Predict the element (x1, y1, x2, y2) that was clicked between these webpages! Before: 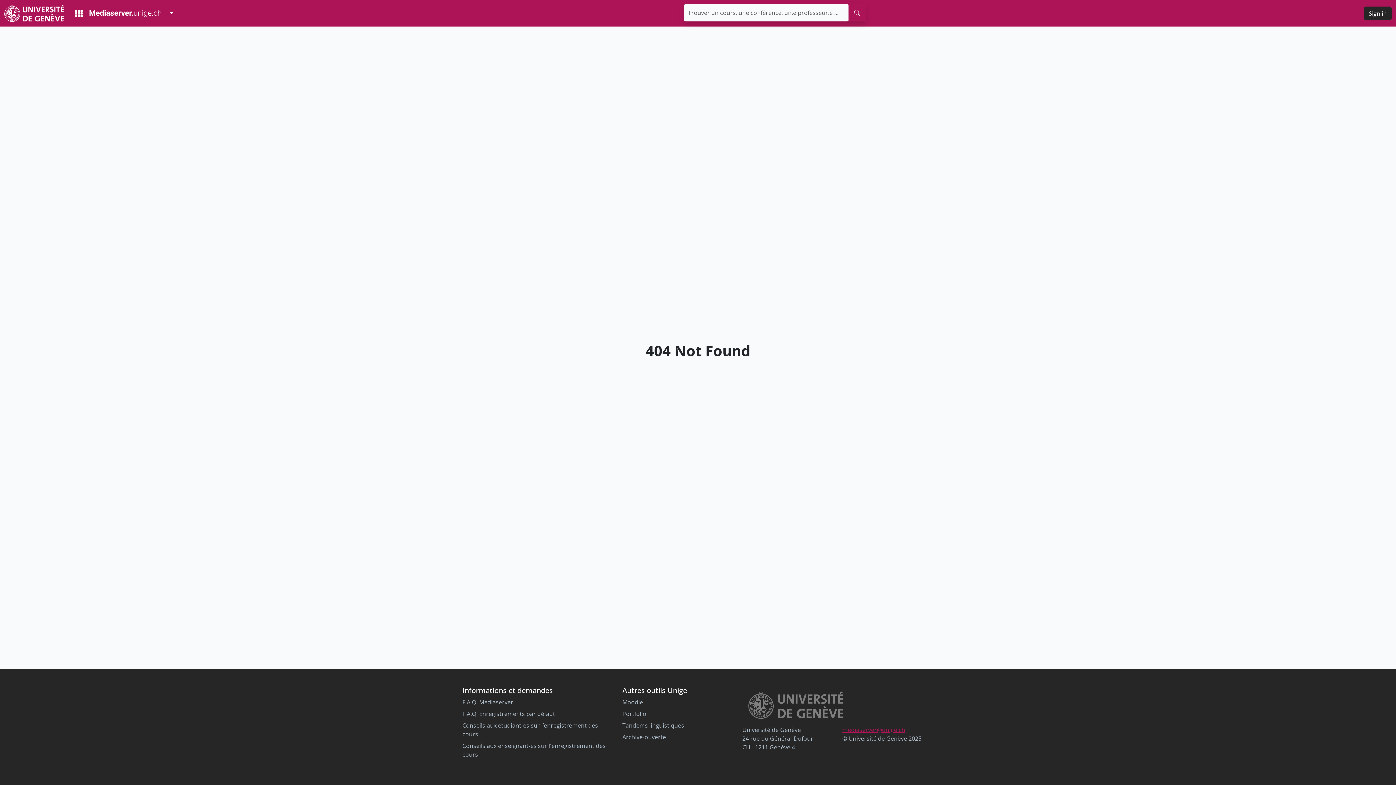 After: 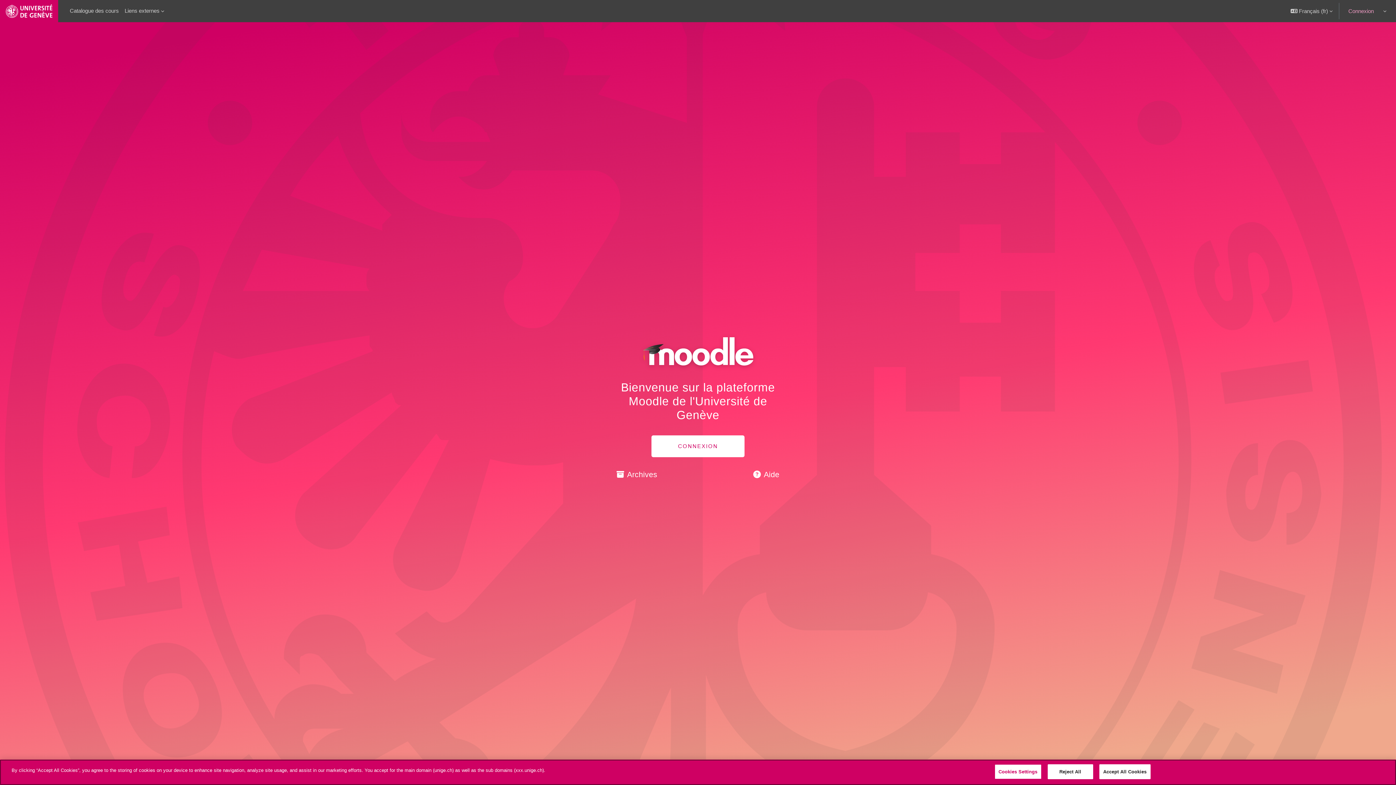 Action: label: Moodle bbox: (622, 698, 643, 706)